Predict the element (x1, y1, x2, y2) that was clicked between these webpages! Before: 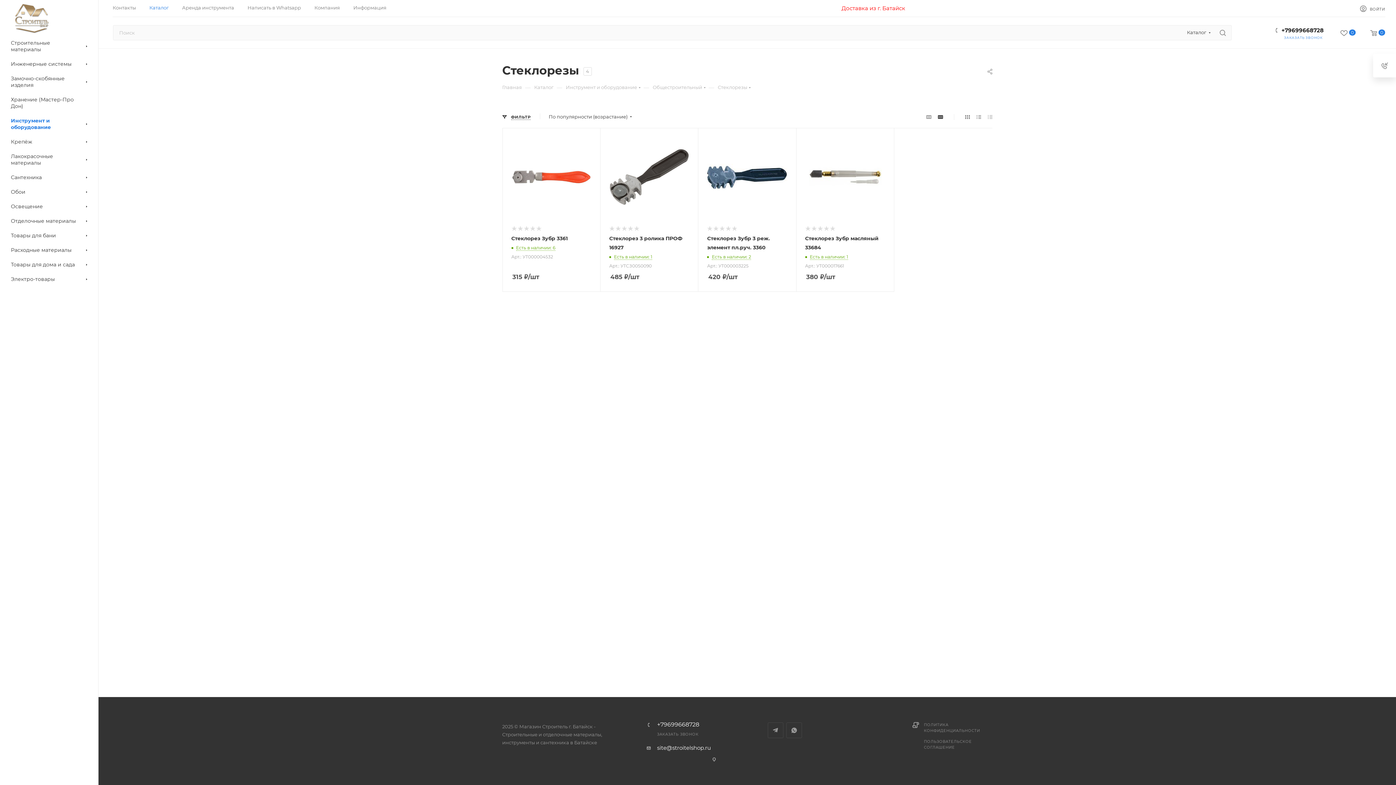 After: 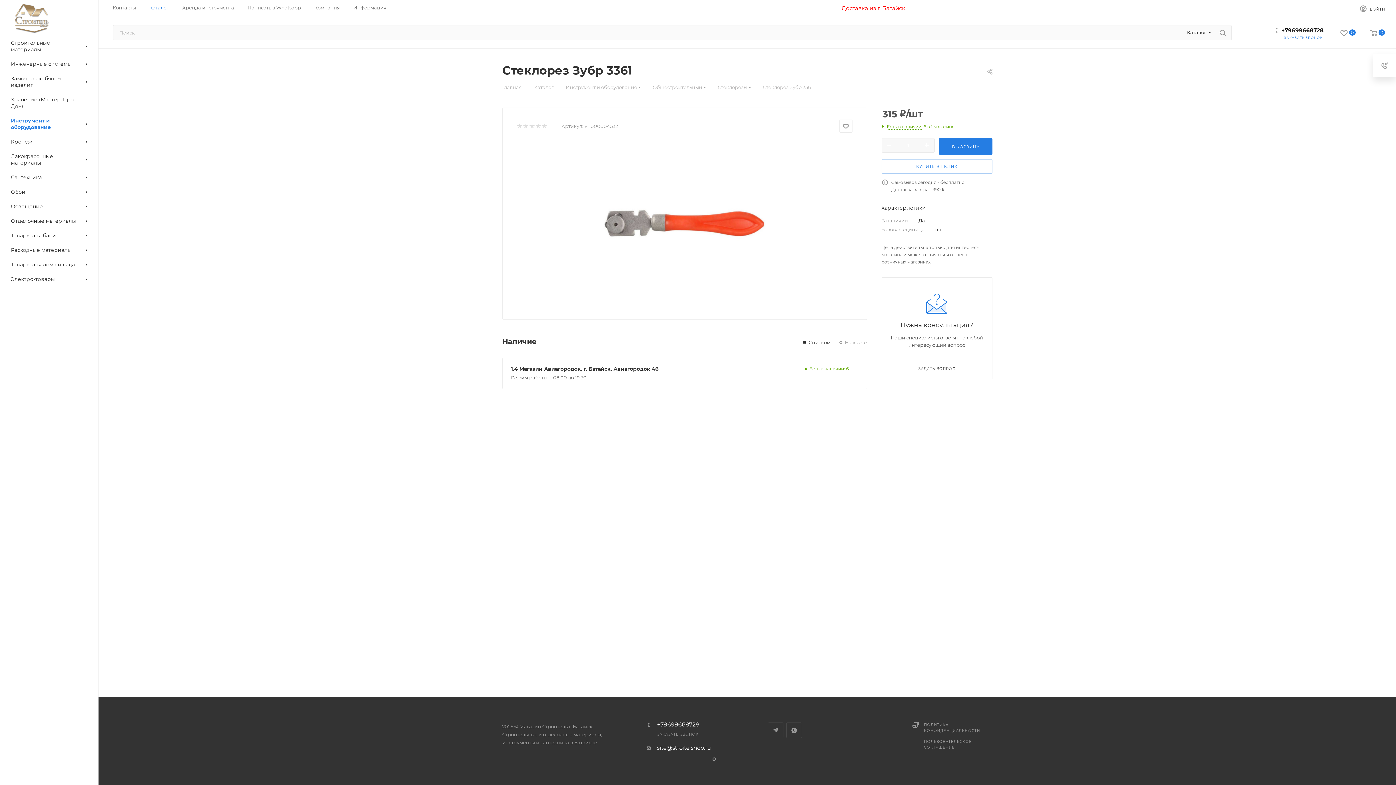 Action: bbox: (511, 137, 591, 217)